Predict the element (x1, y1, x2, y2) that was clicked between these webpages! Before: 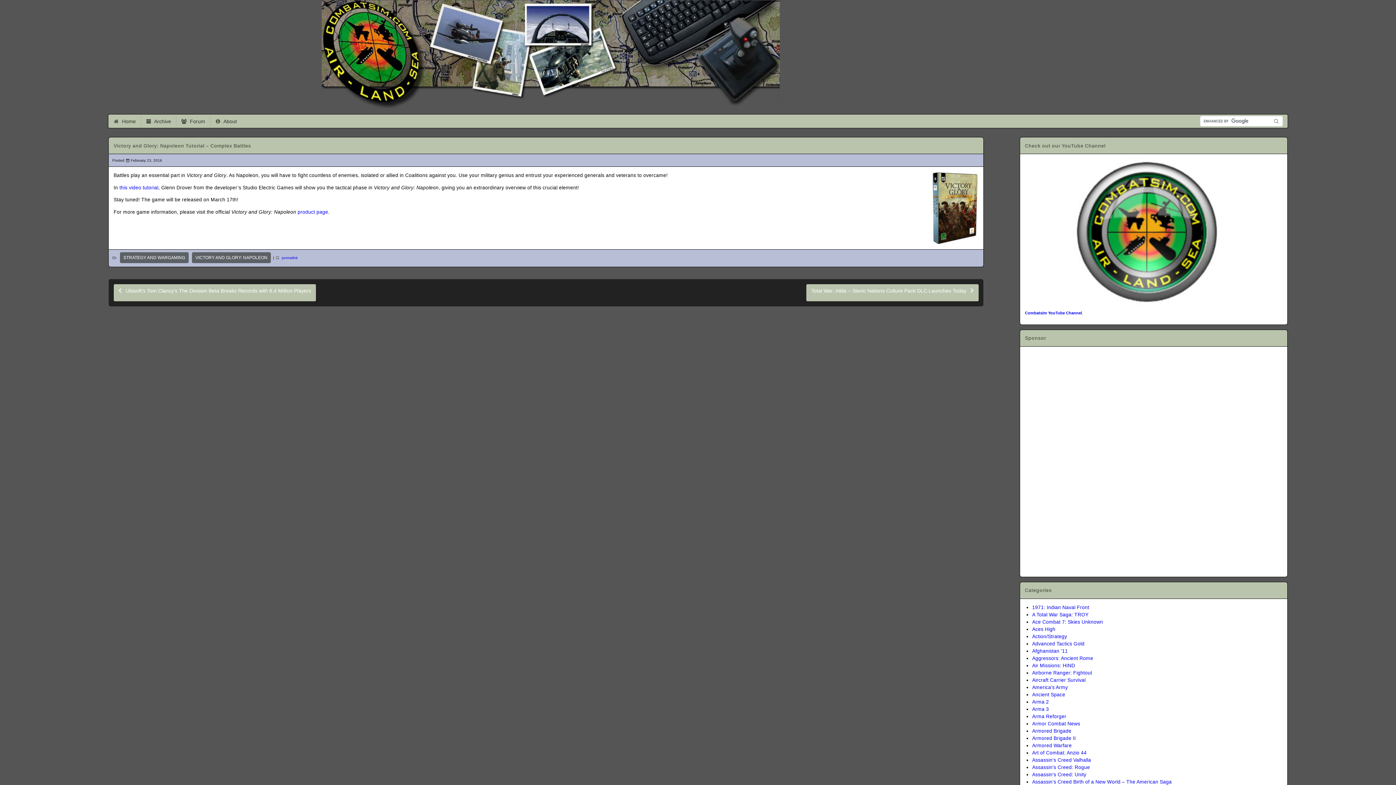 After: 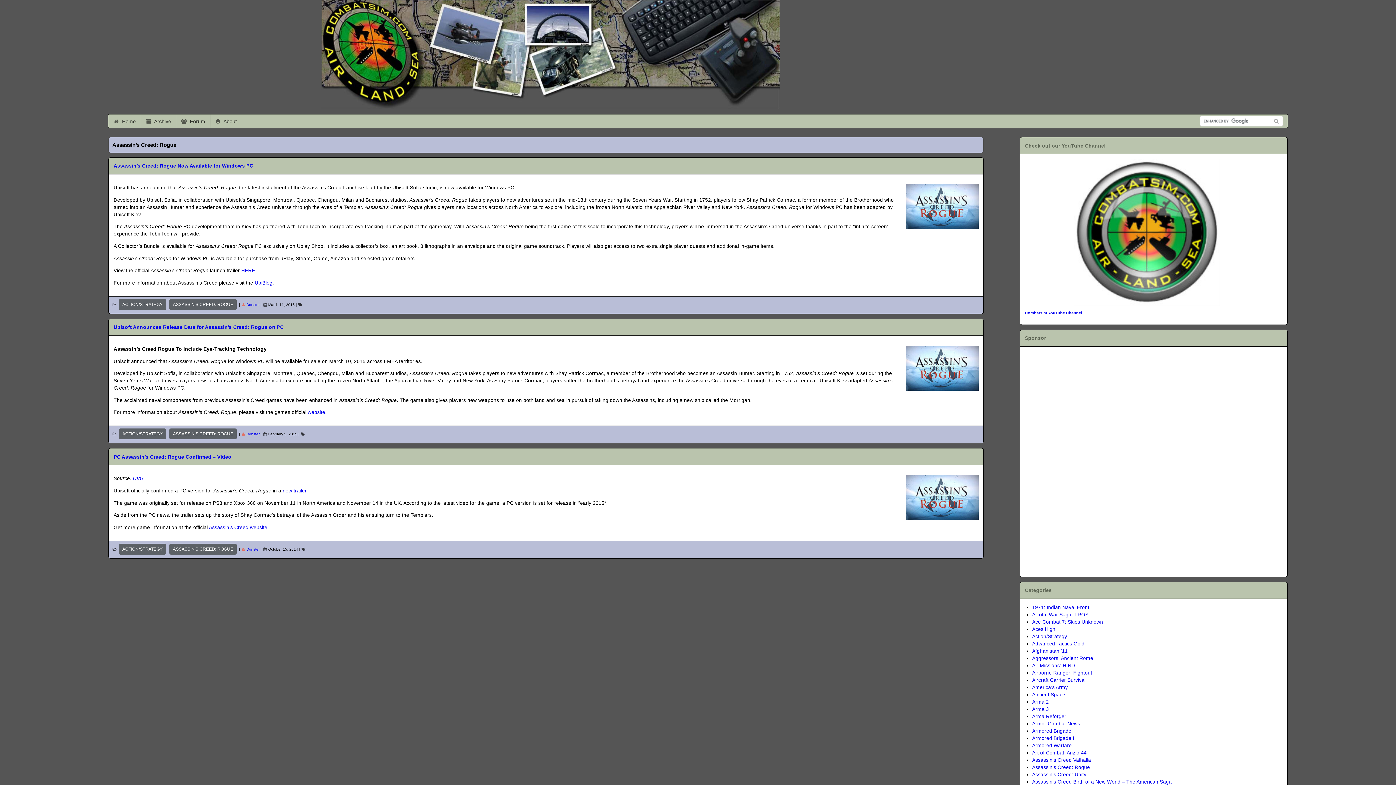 Action: bbox: (1032, 764, 1090, 770) label: Assassin's Creed: Rogue